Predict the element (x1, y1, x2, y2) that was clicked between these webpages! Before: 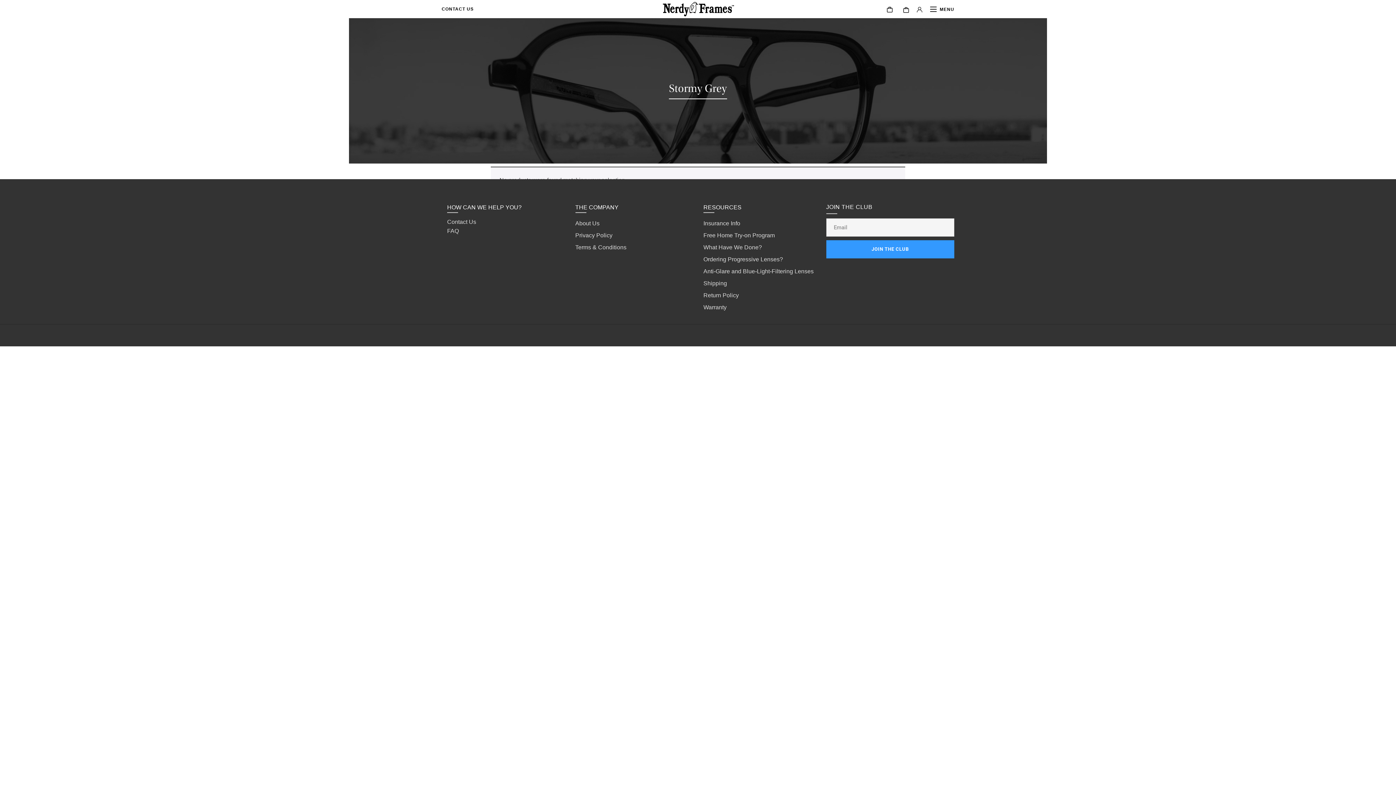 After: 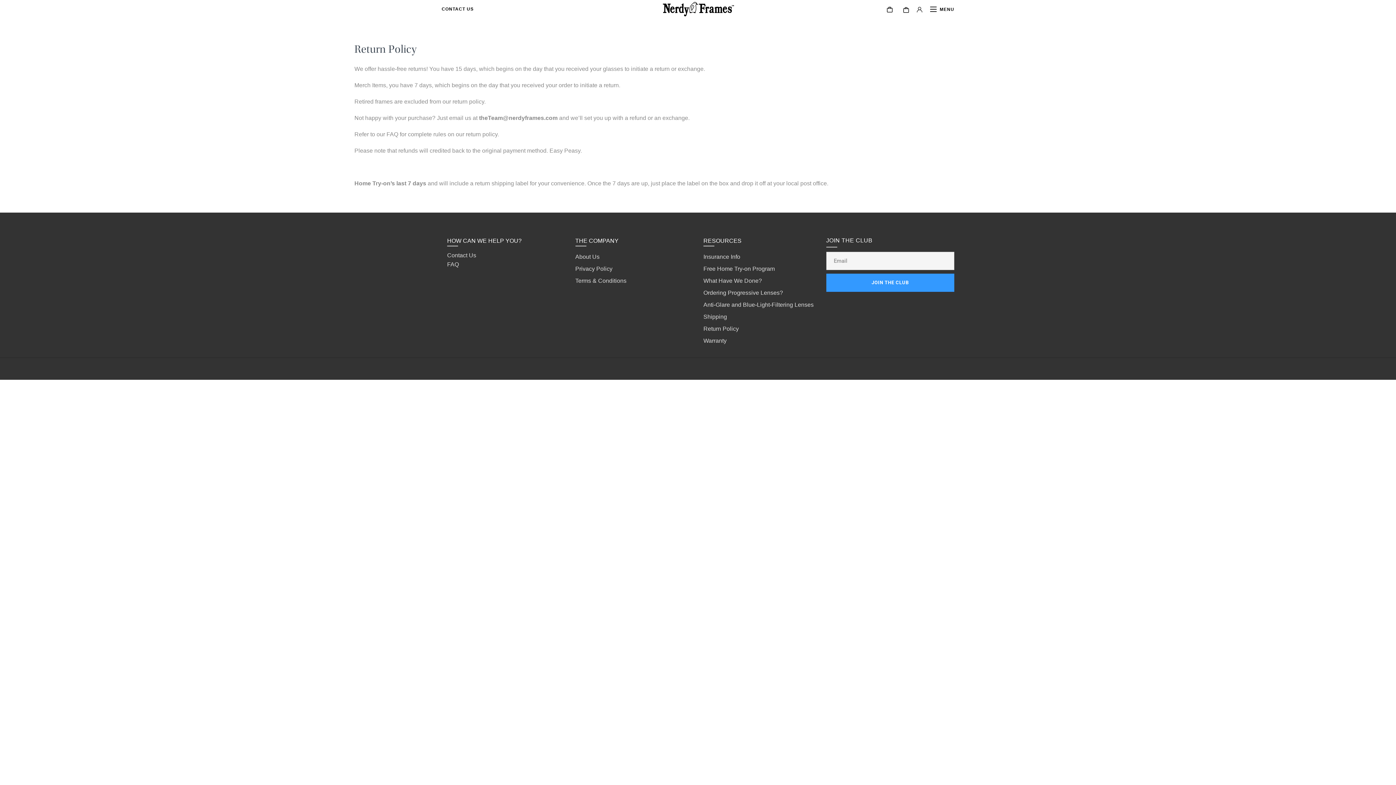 Action: bbox: (703, 289, 820, 301) label: Return Policy